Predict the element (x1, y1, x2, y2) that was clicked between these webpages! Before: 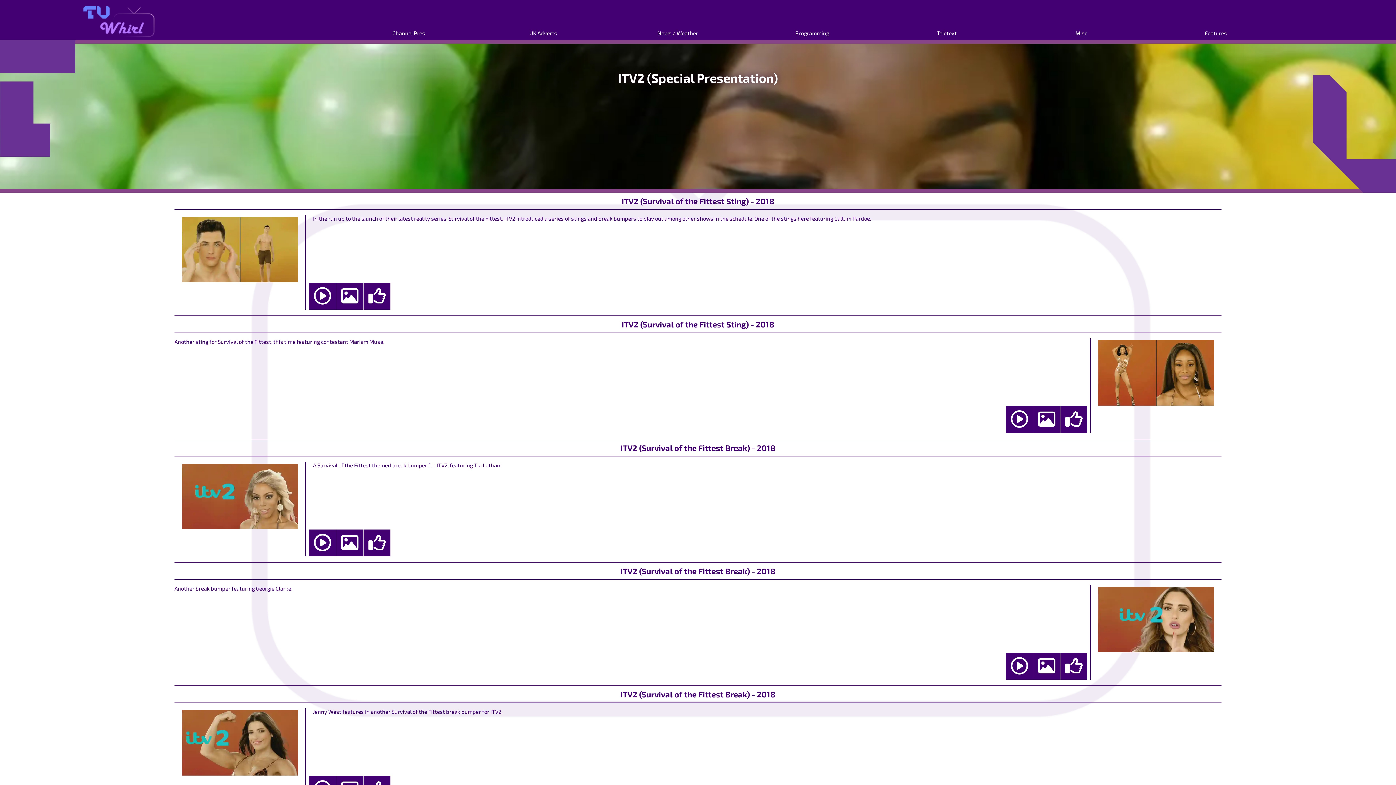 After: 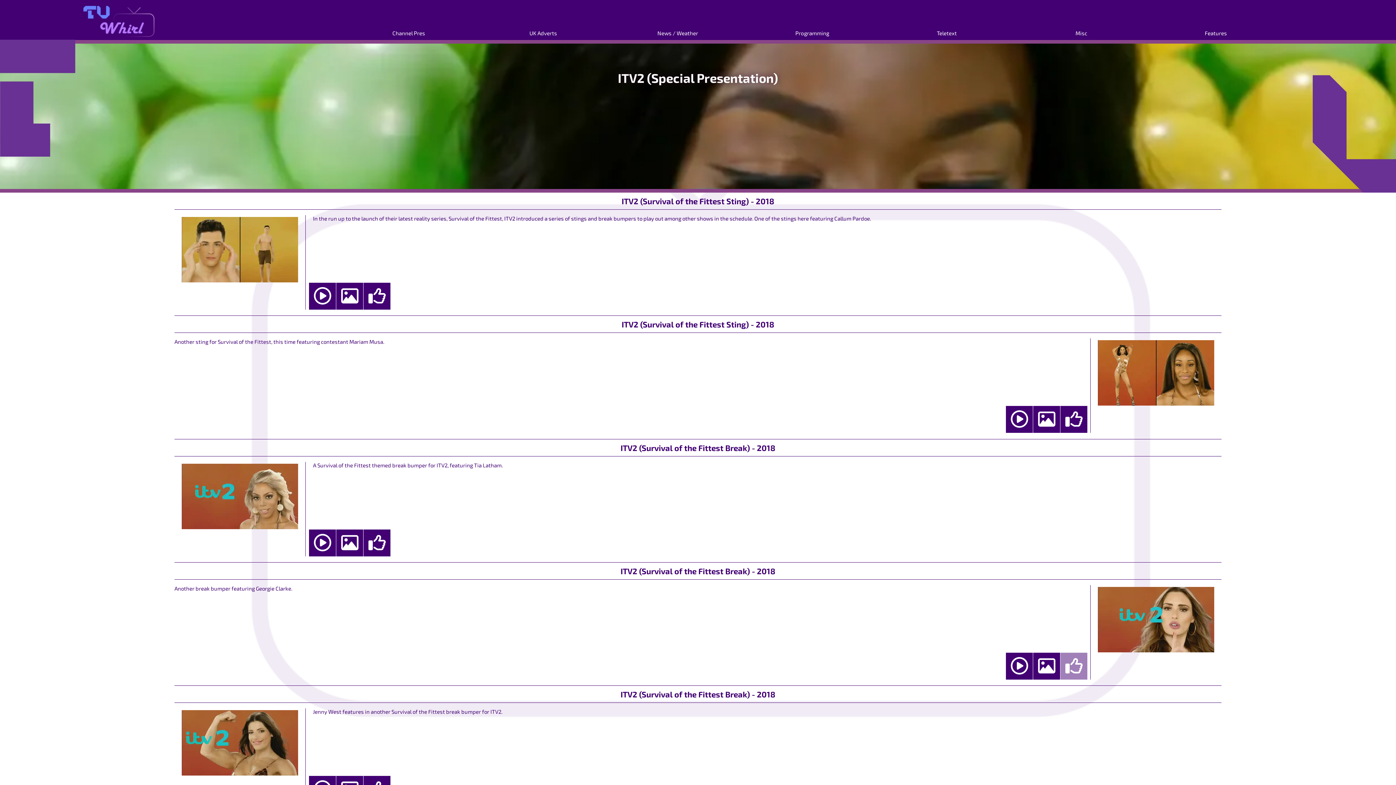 Action: label: Vote for more like this bbox: (1060, 652, 1088, 680)